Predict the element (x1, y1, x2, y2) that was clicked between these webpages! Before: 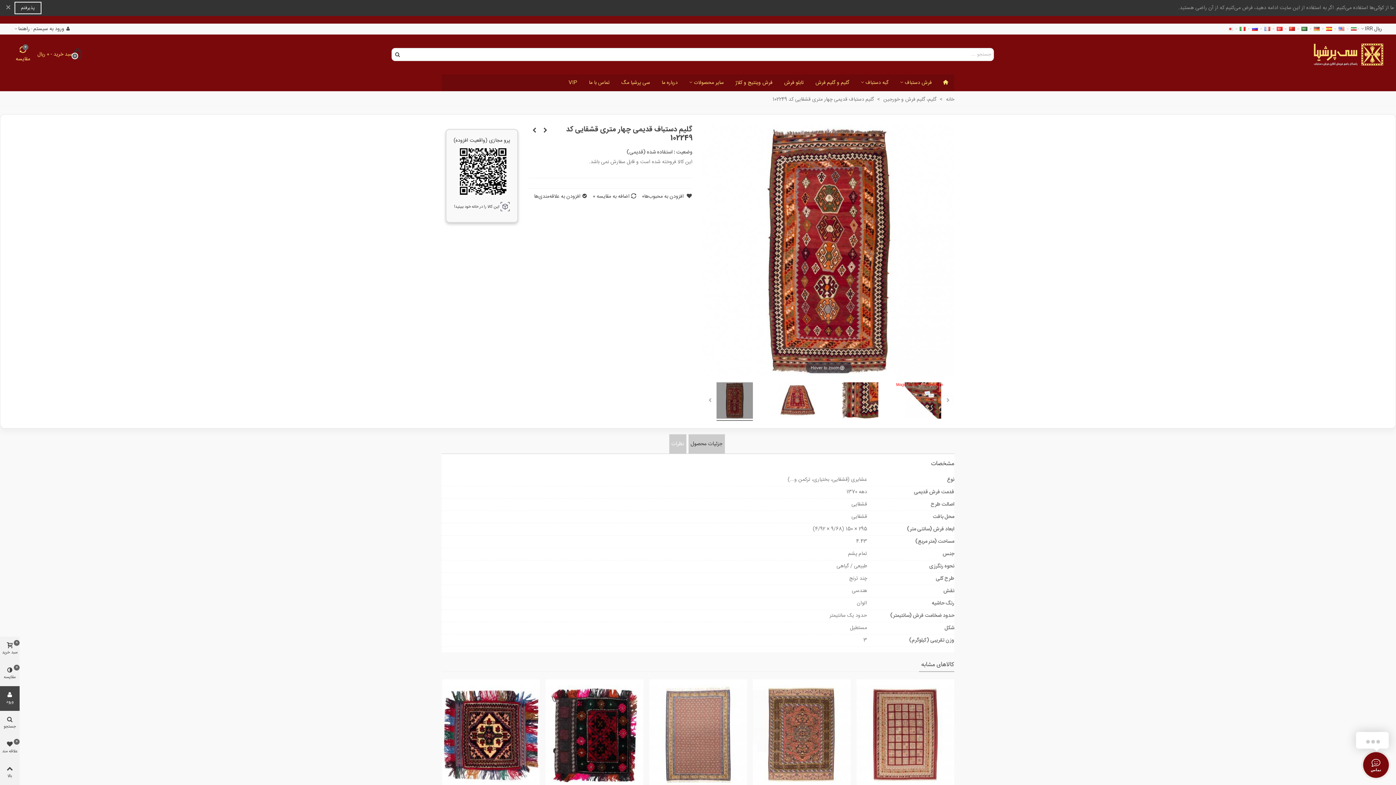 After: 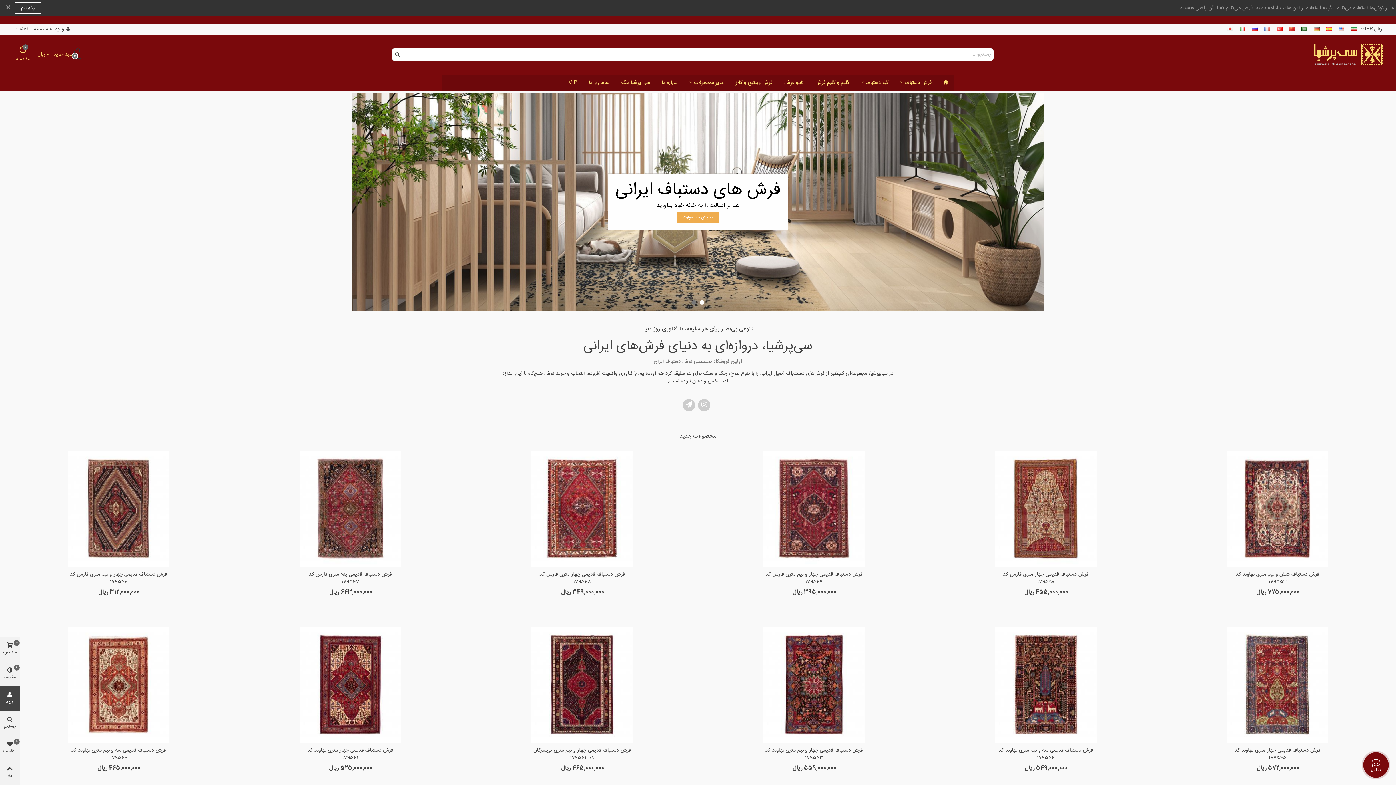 Action: bbox: (1301, 43, 1383, 65)